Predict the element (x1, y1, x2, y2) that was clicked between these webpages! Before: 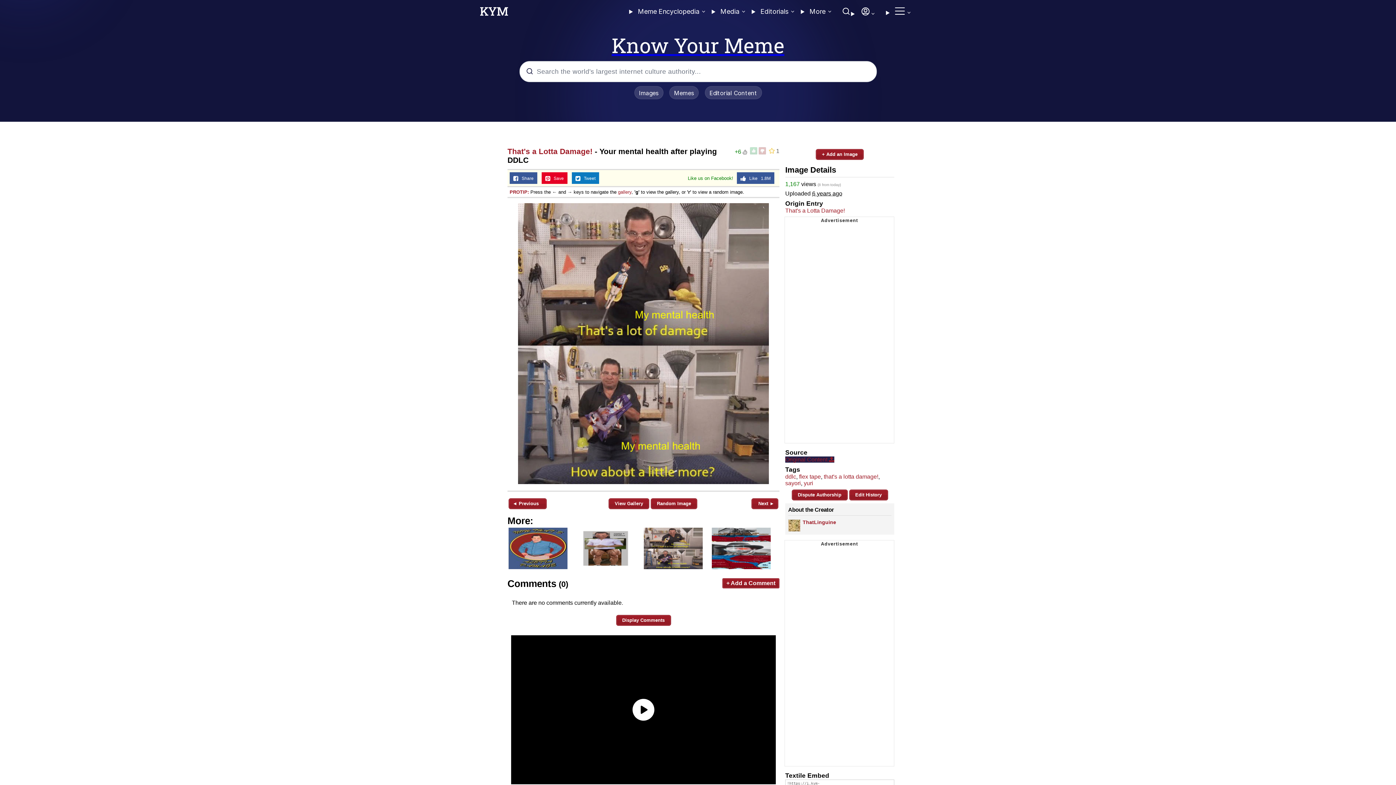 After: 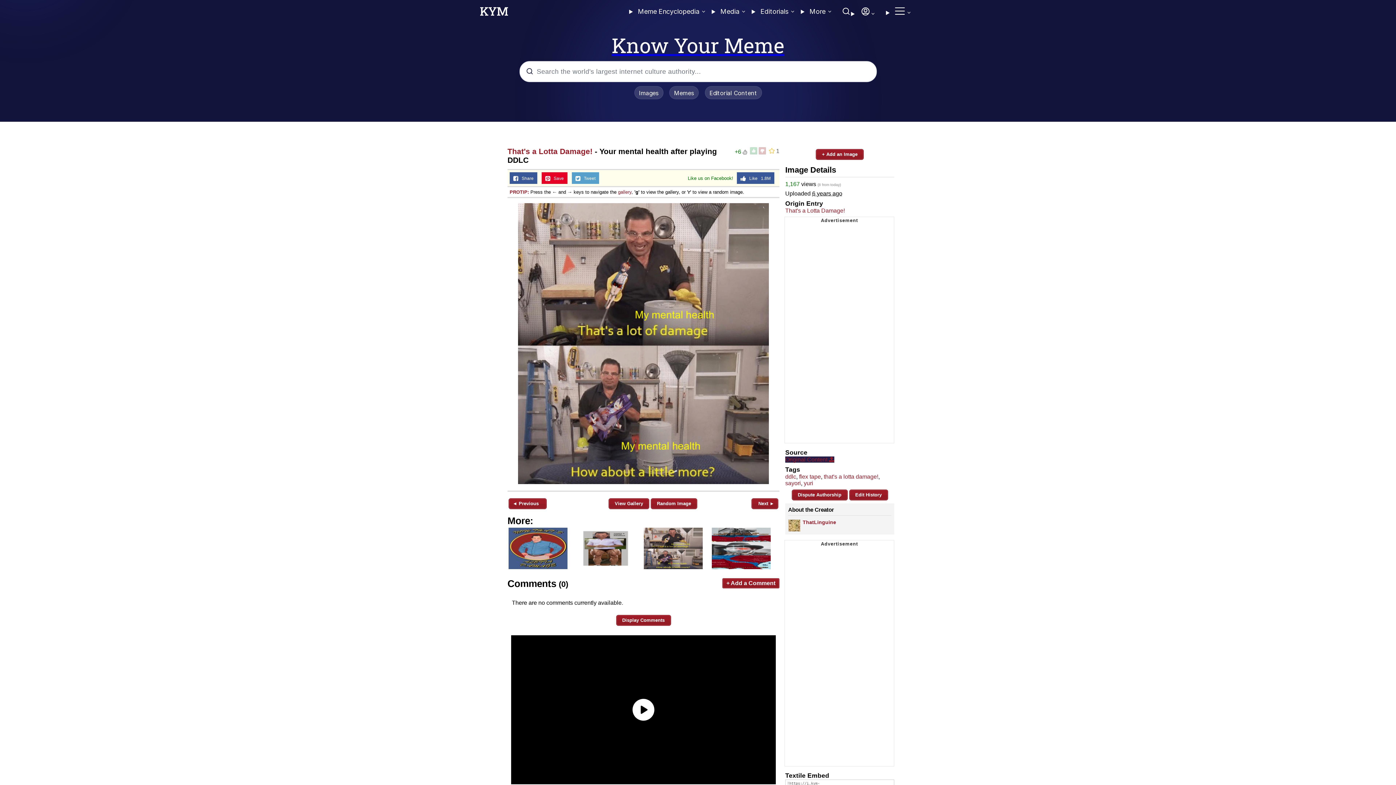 Action: bbox: (572, 172, 599, 184) label:    Tweet